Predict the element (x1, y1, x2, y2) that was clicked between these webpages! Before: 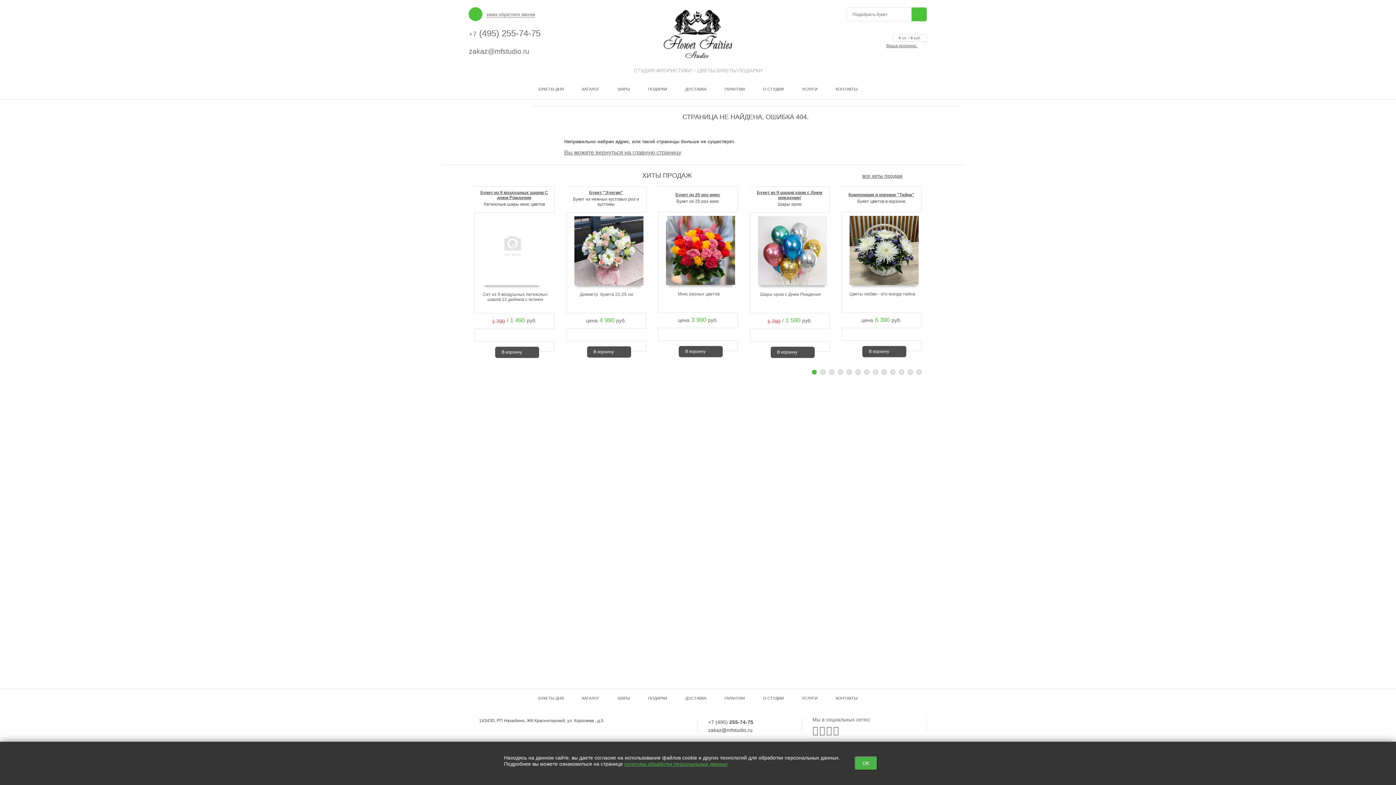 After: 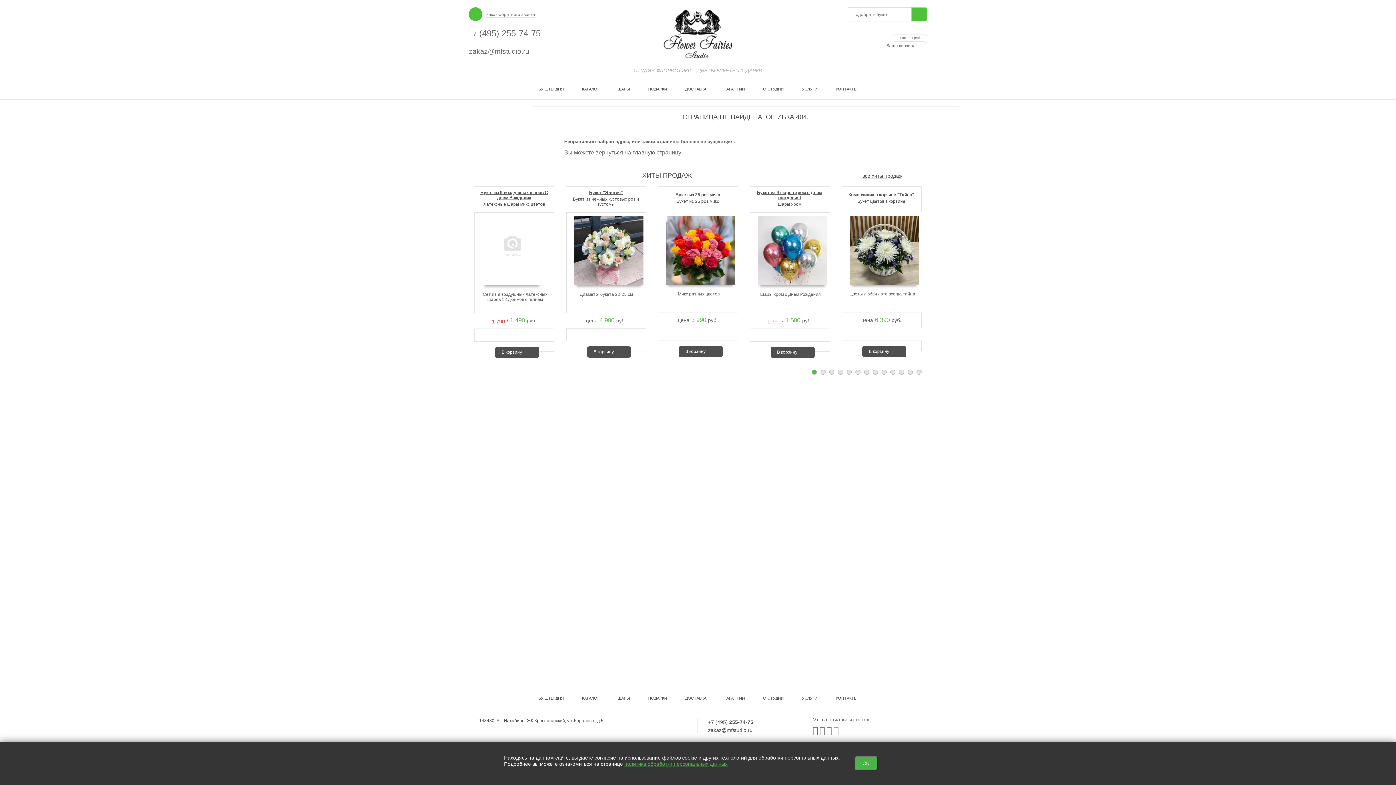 Action: label:  bbox: (833, 725, 839, 736)